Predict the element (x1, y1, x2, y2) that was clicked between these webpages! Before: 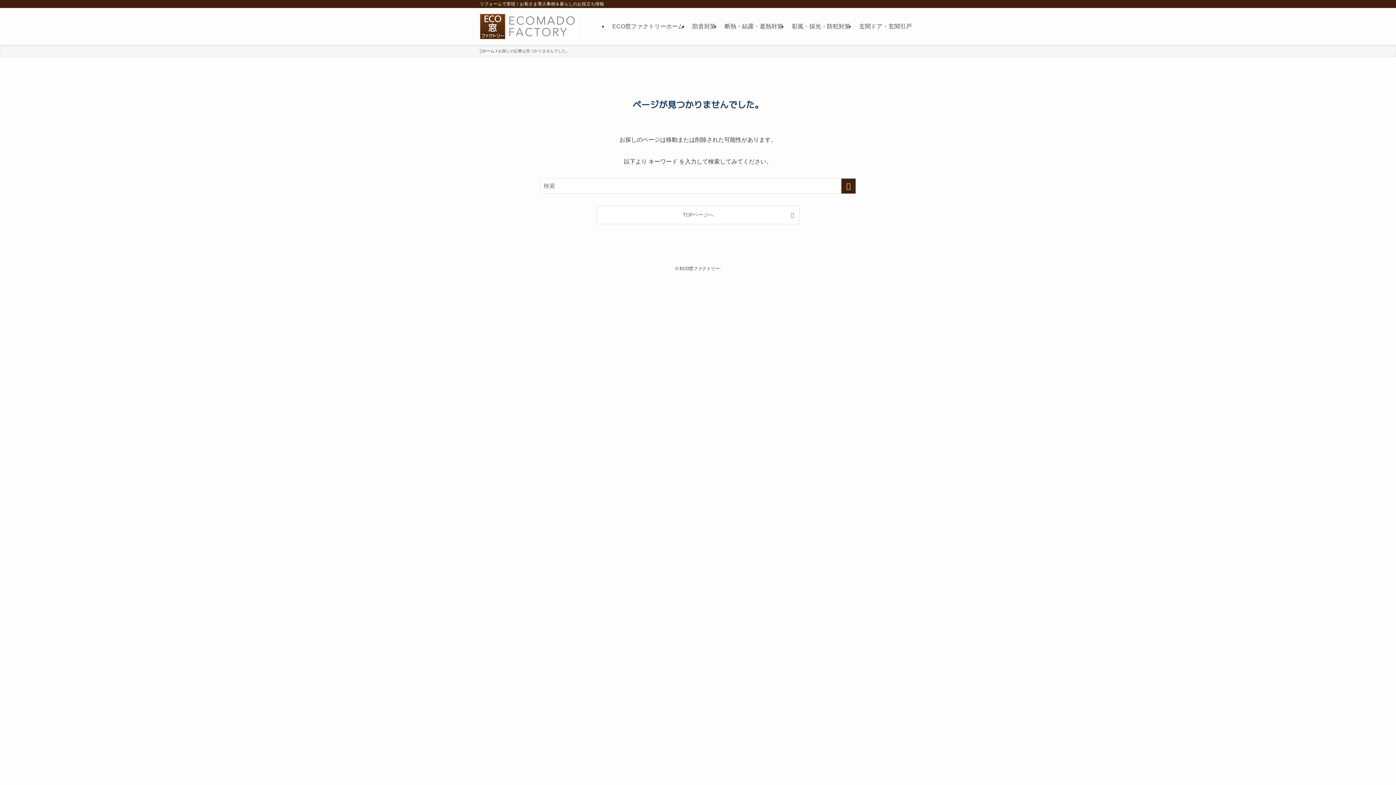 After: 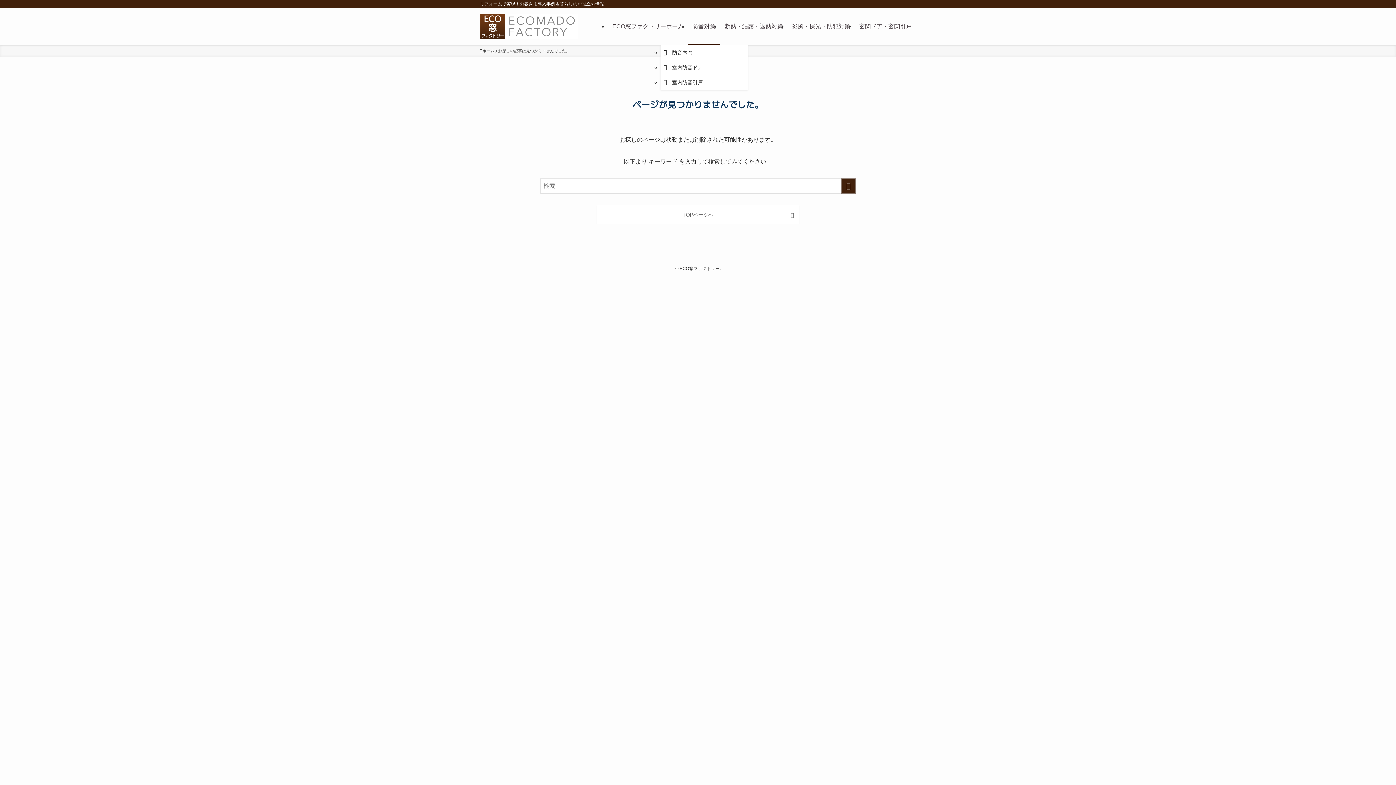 Action: bbox: (688, 8, 720, 45) label: 防音対策